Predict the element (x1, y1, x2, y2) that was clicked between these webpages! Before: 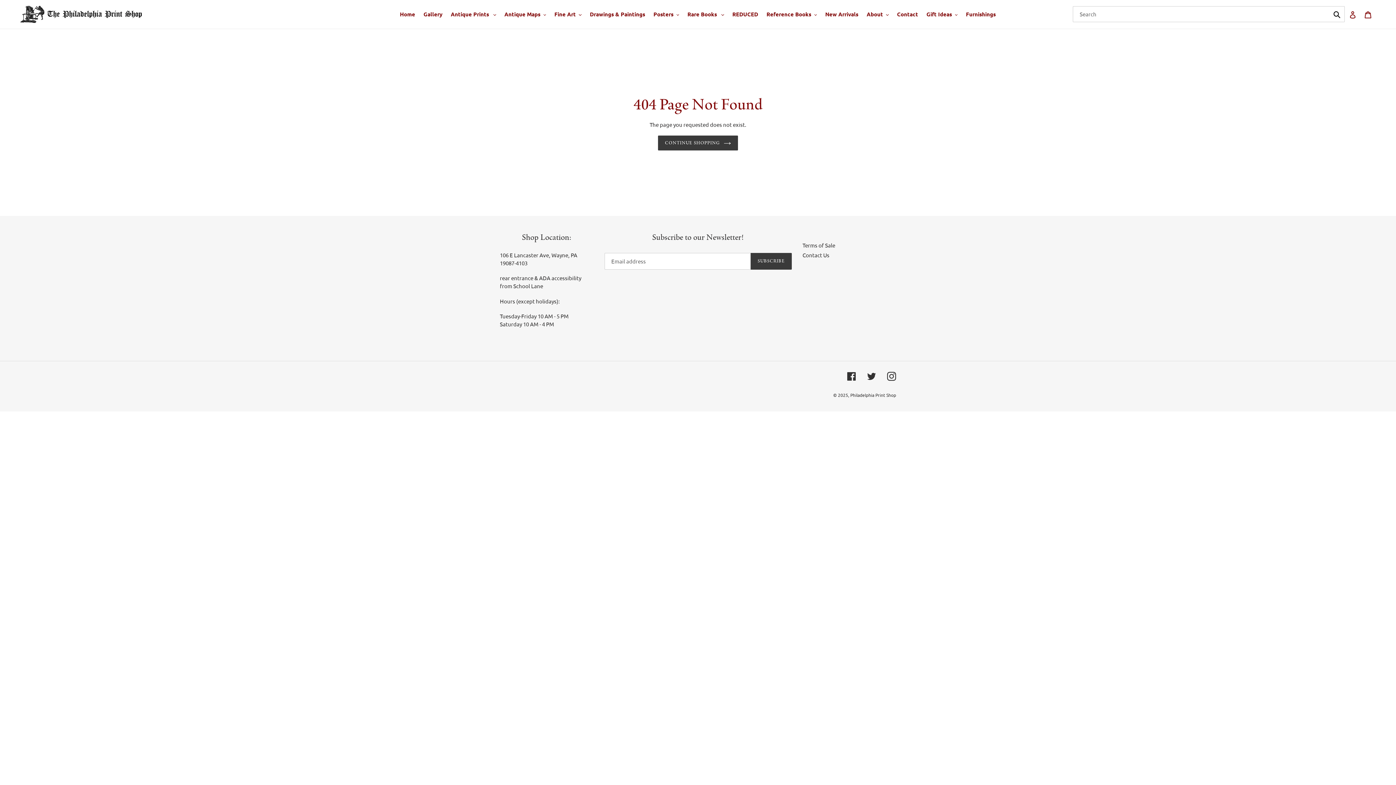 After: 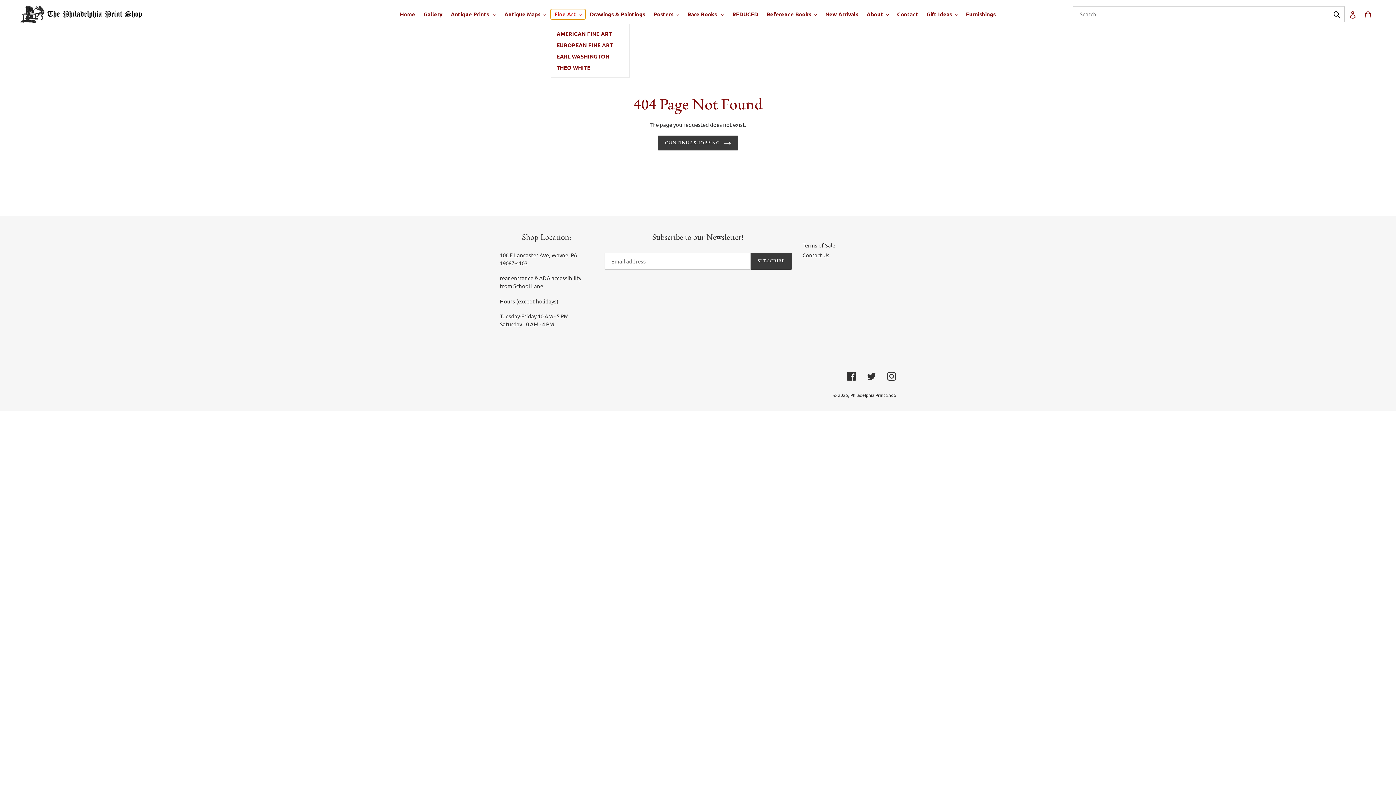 Action: label: Fine Art bbox: (550, 9, 585, 19)